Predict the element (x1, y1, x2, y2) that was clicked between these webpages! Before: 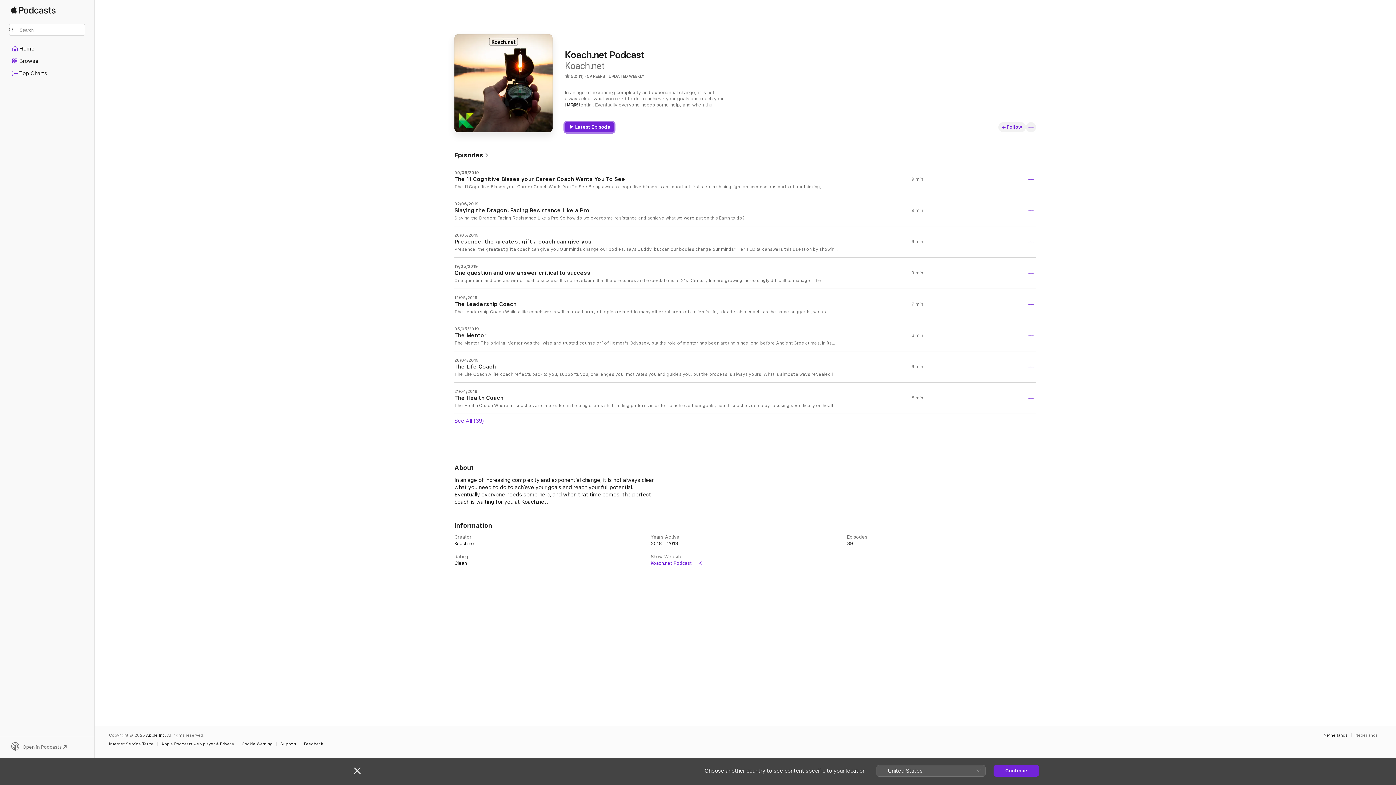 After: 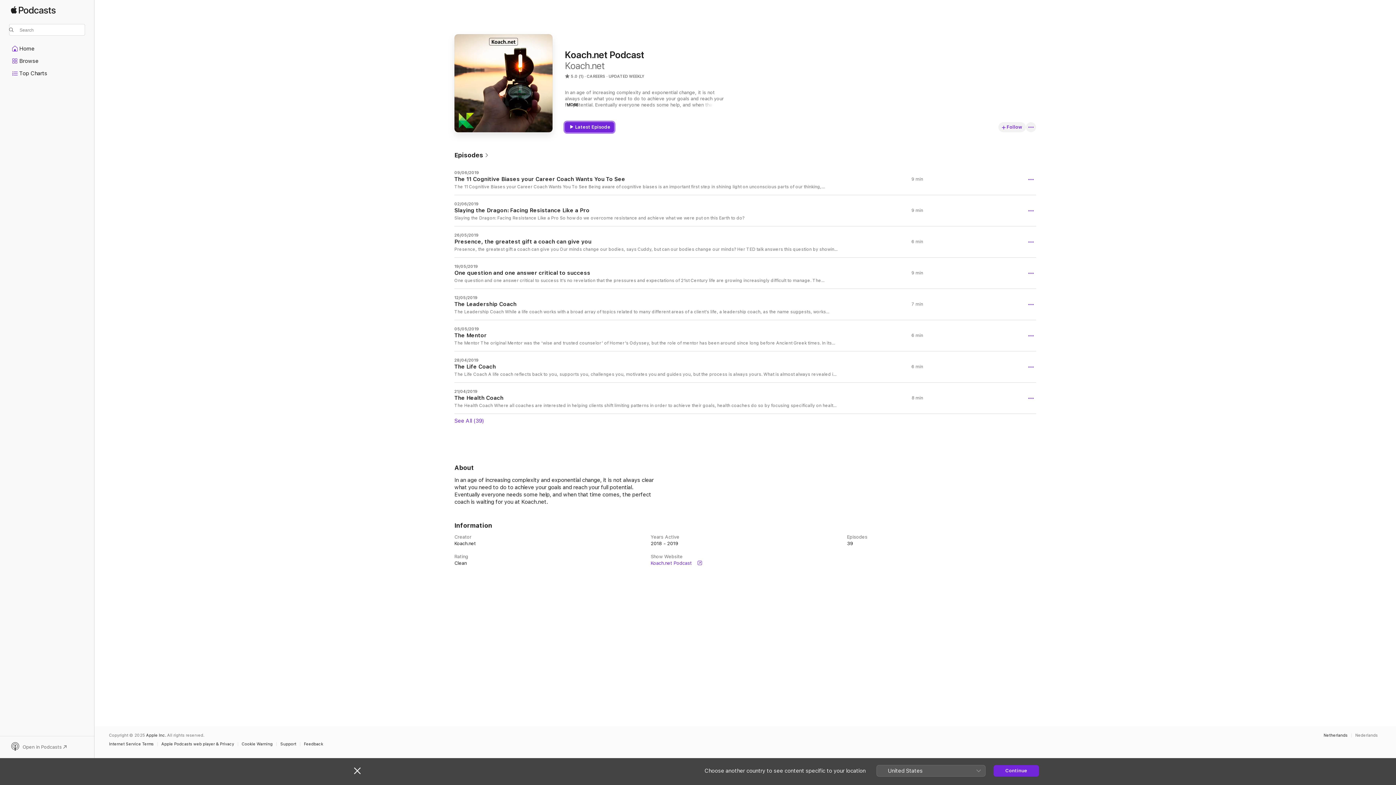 Action: bbox: (565, 122, 614, 132) label: Latest Episode